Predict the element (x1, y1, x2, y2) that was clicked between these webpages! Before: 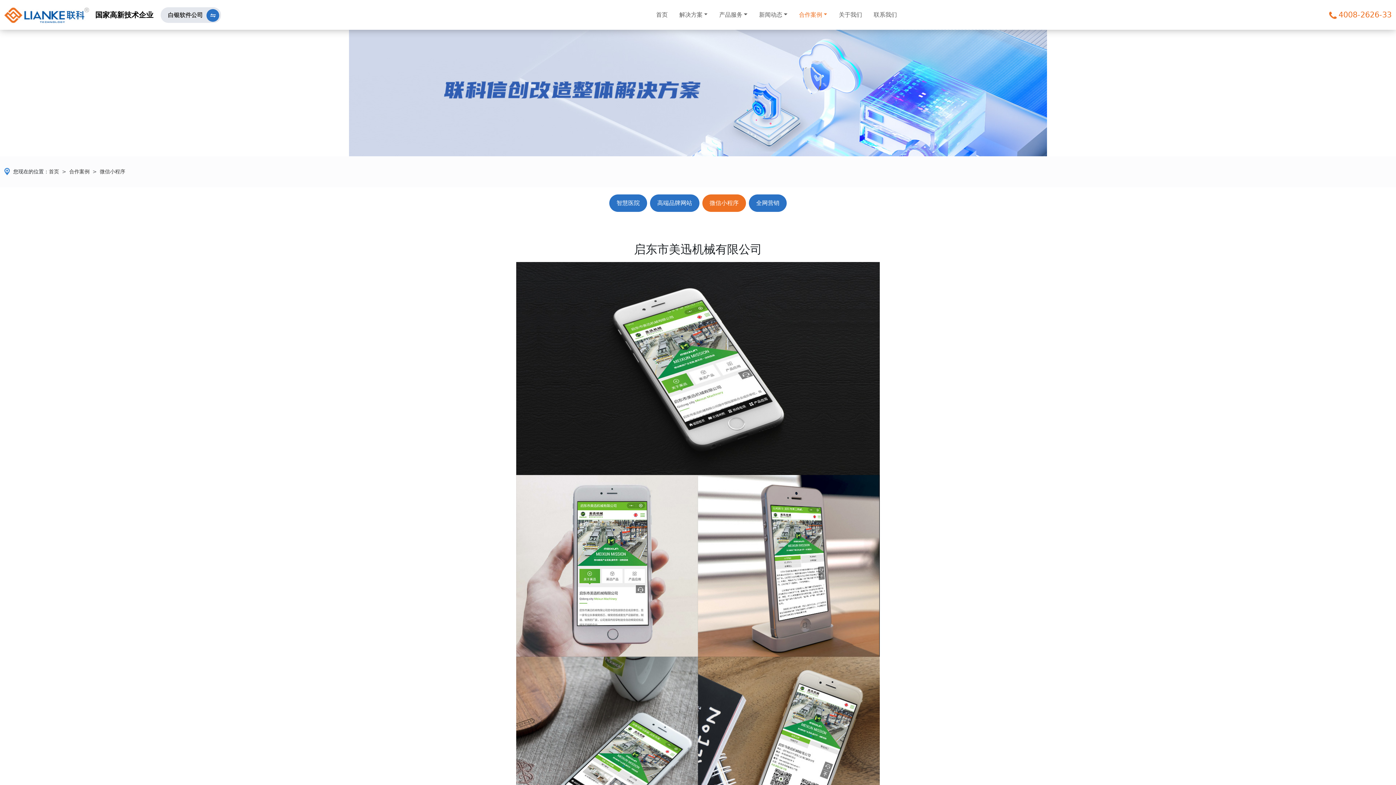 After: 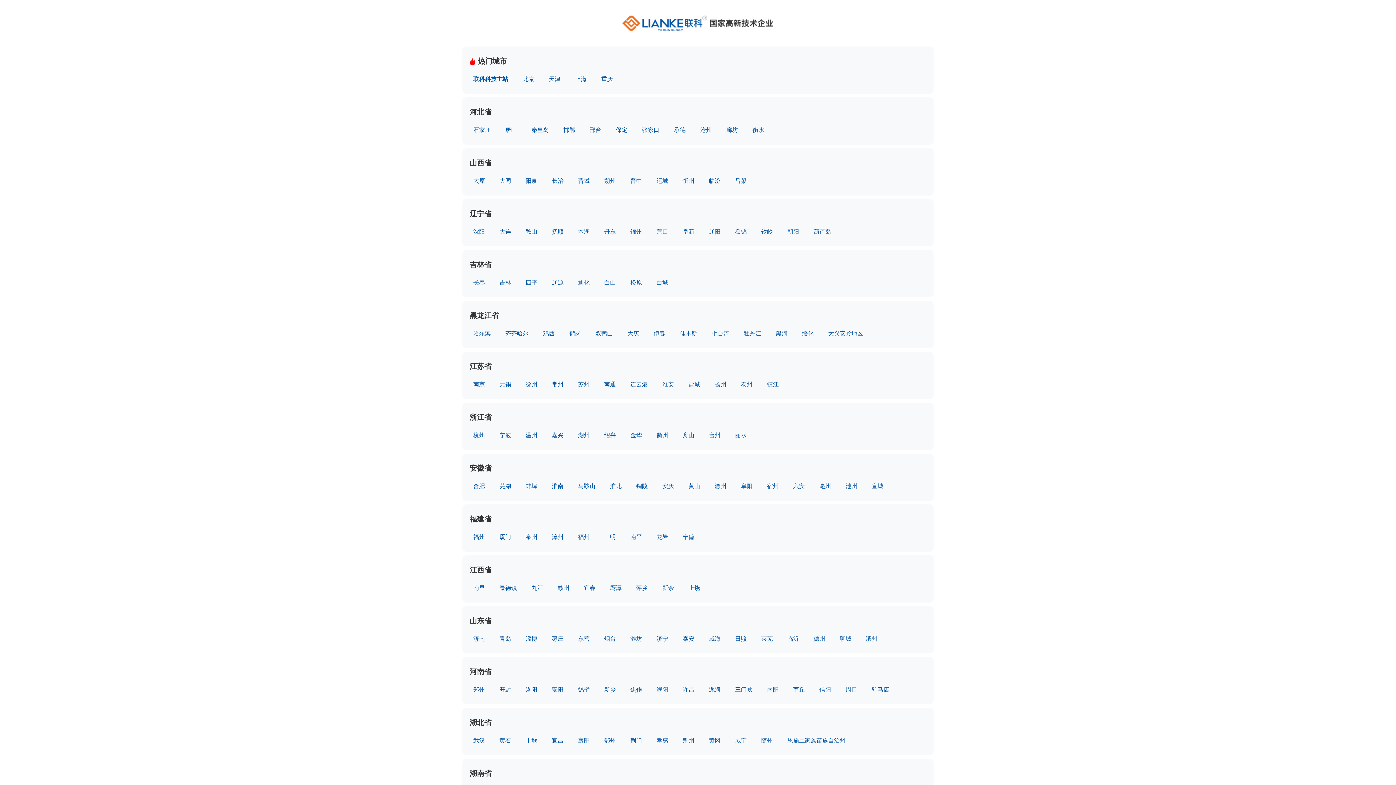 Action: label: 白银软件公司 bbox: (168, 8, 219, 20)